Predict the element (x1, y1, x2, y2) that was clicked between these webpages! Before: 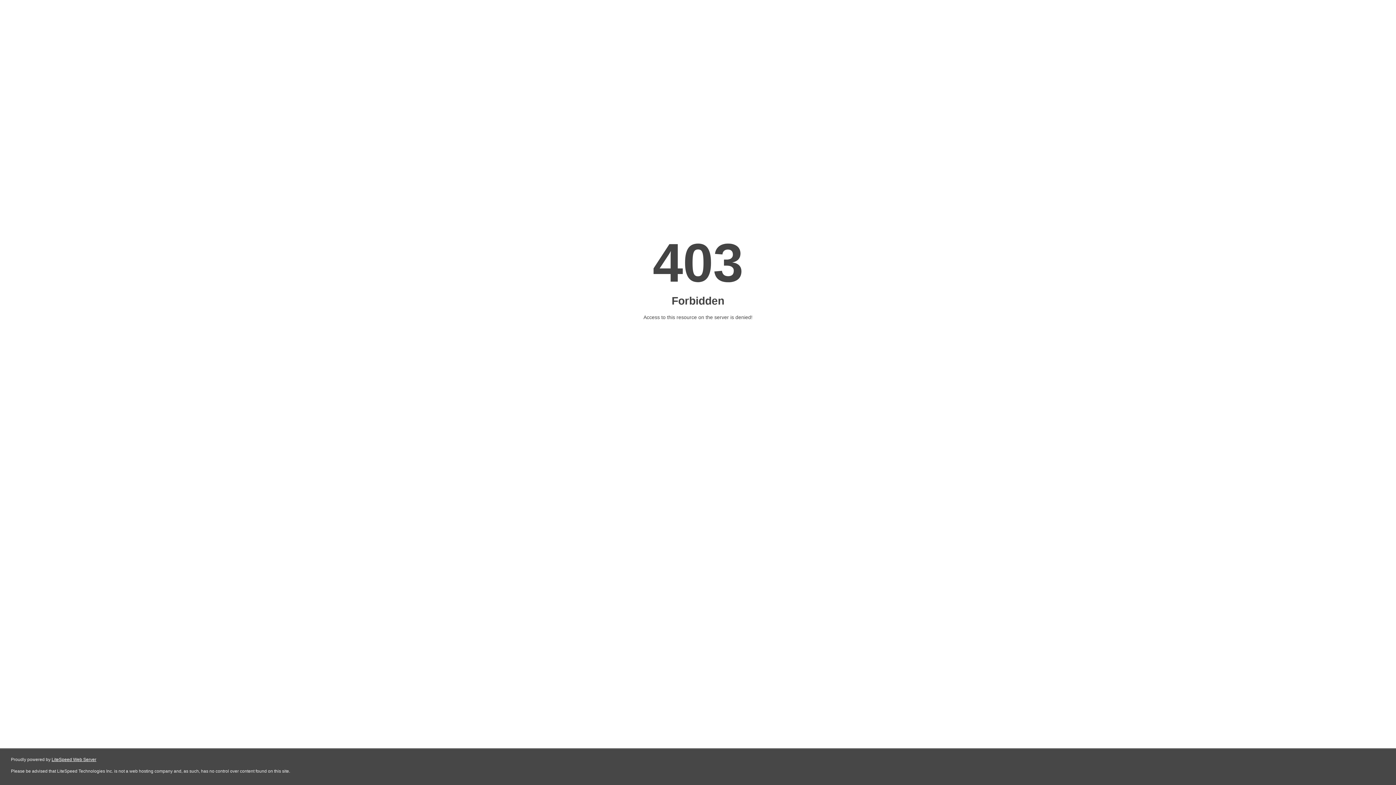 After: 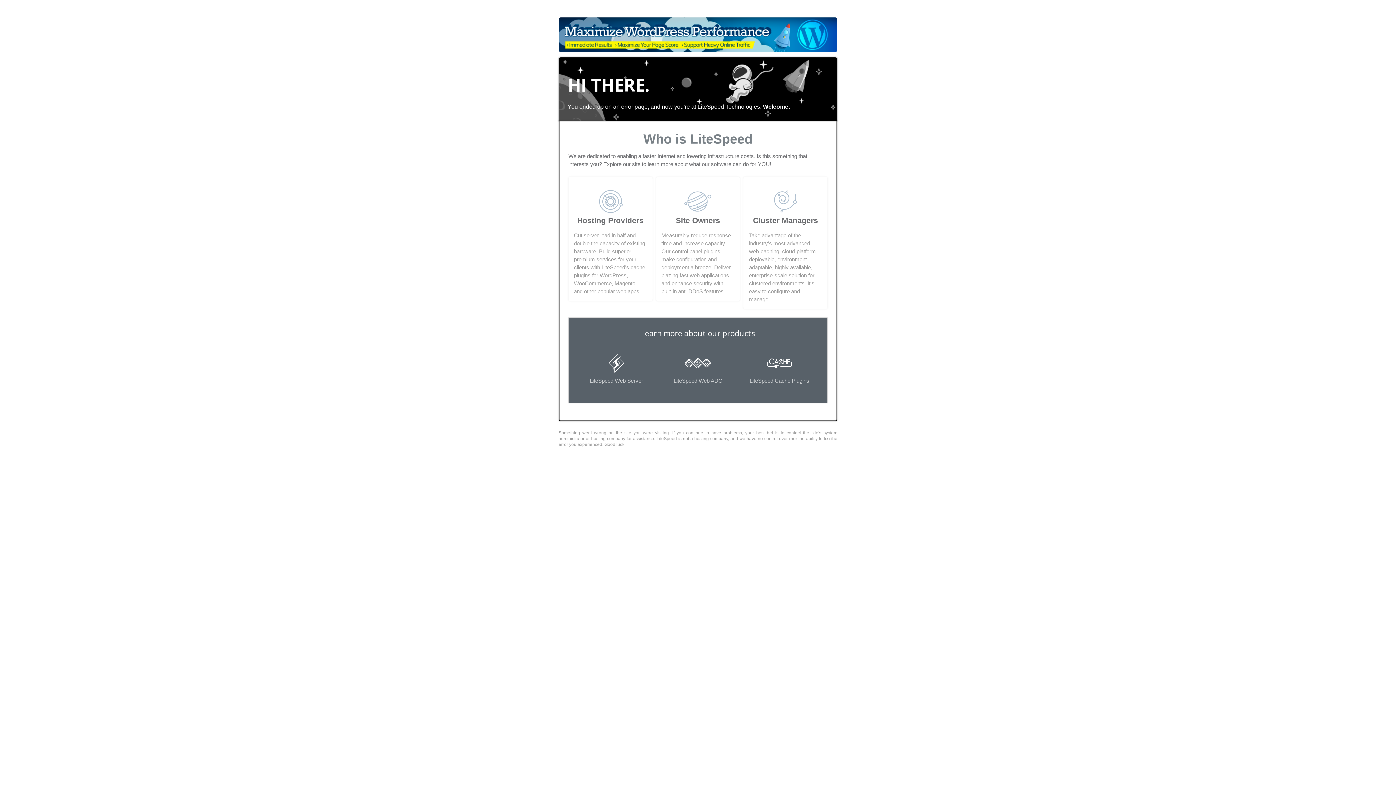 Action: label: LiteSpeed Web Server bbox: (51, 757, 96, 762)